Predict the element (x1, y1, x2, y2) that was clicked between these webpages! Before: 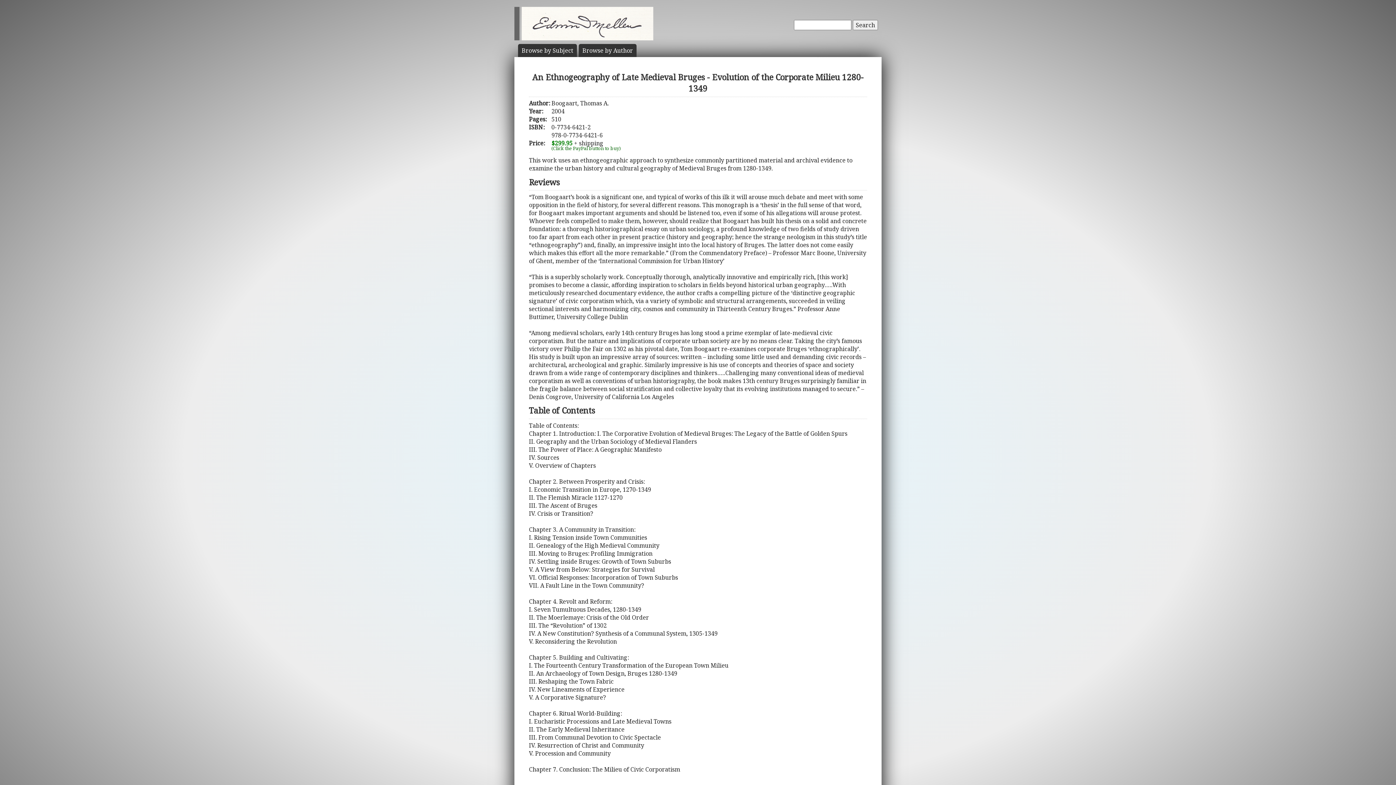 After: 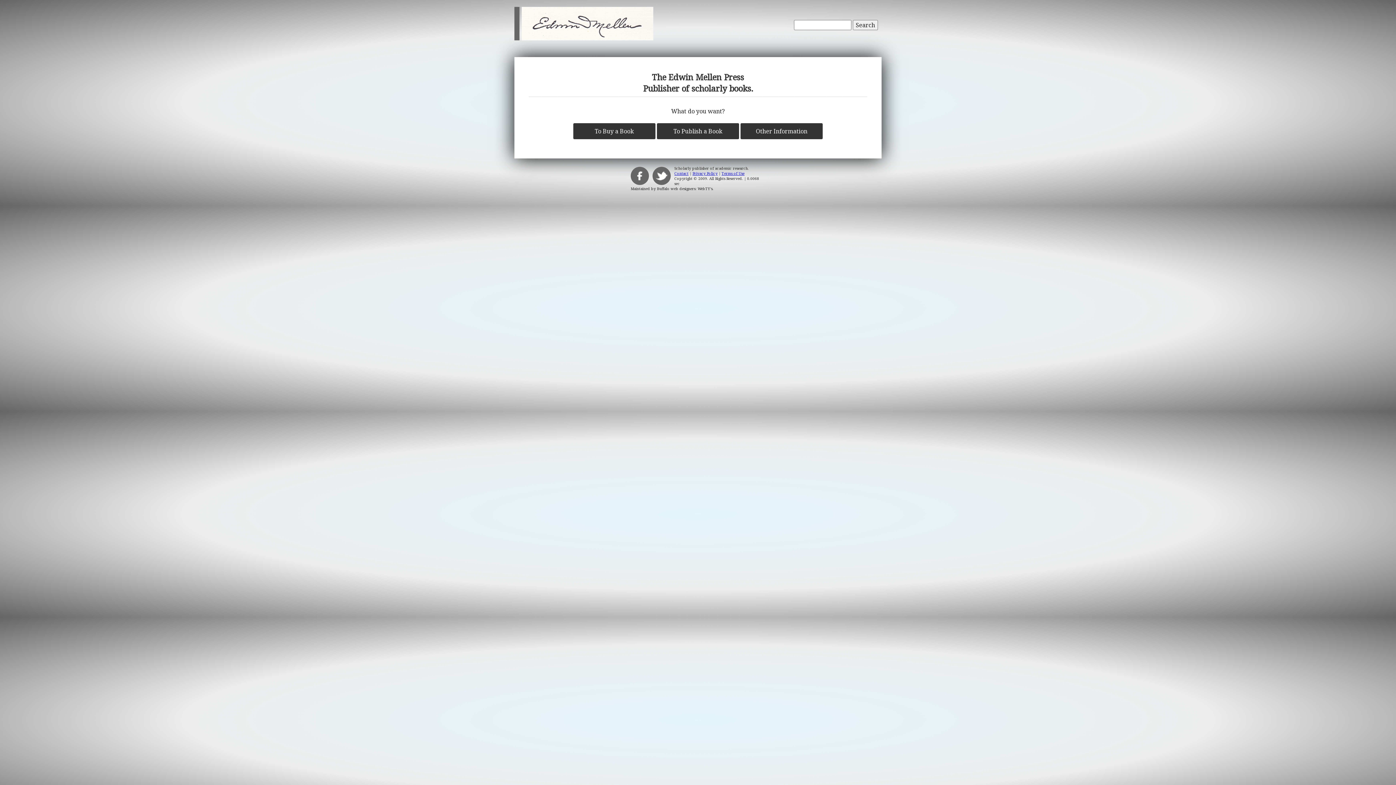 Action: bbox: (518, 15, 660, 23)